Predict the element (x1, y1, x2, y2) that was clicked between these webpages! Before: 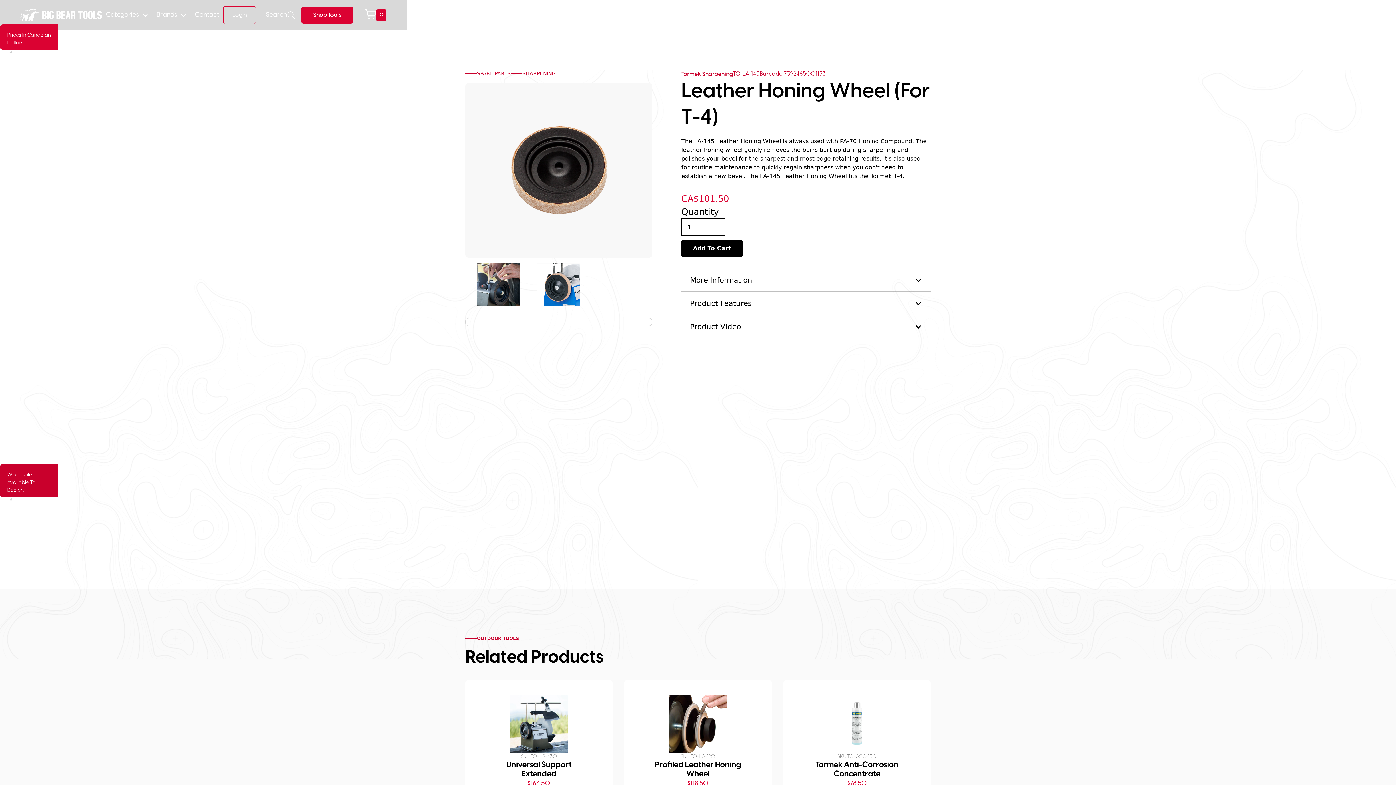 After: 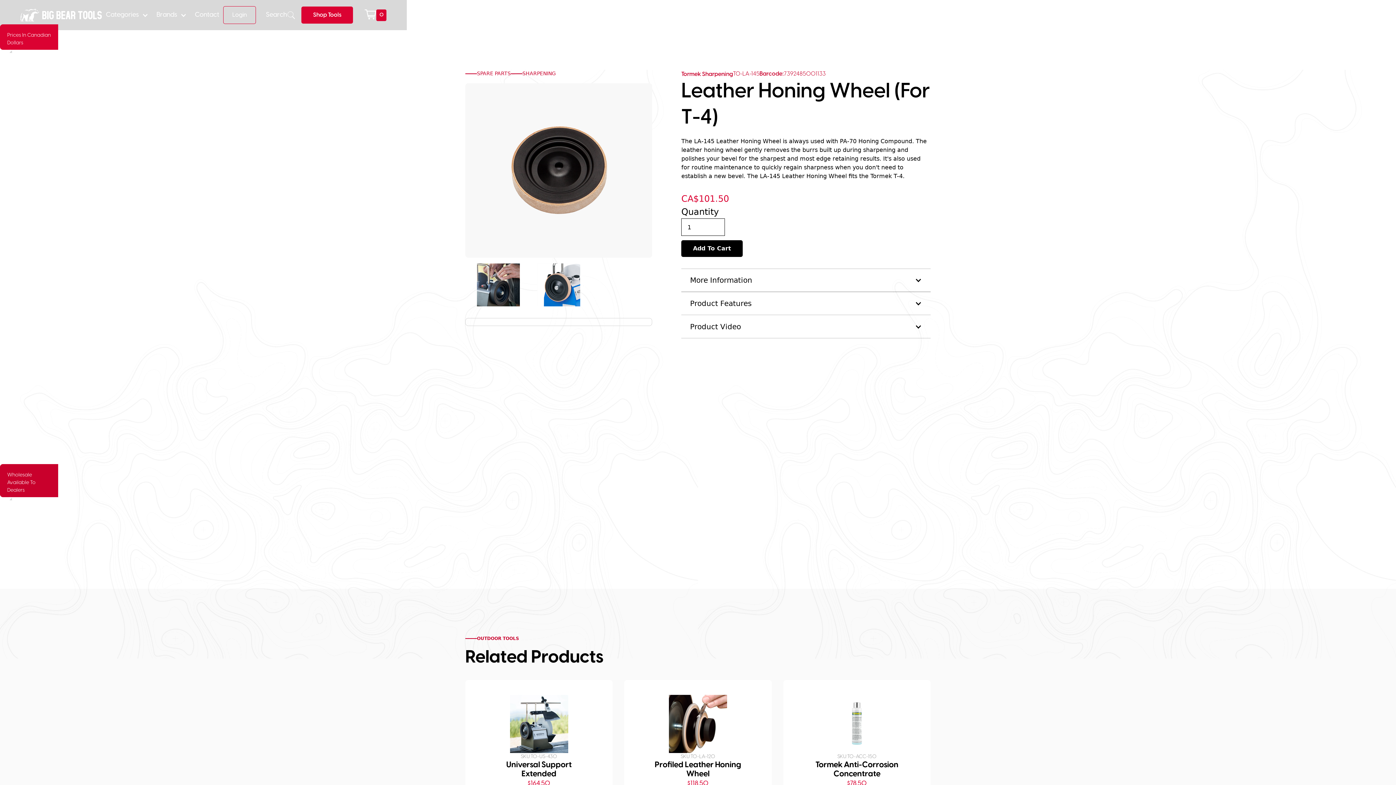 Action: bbox: (537, 263, 580, 306) label: open lightbox